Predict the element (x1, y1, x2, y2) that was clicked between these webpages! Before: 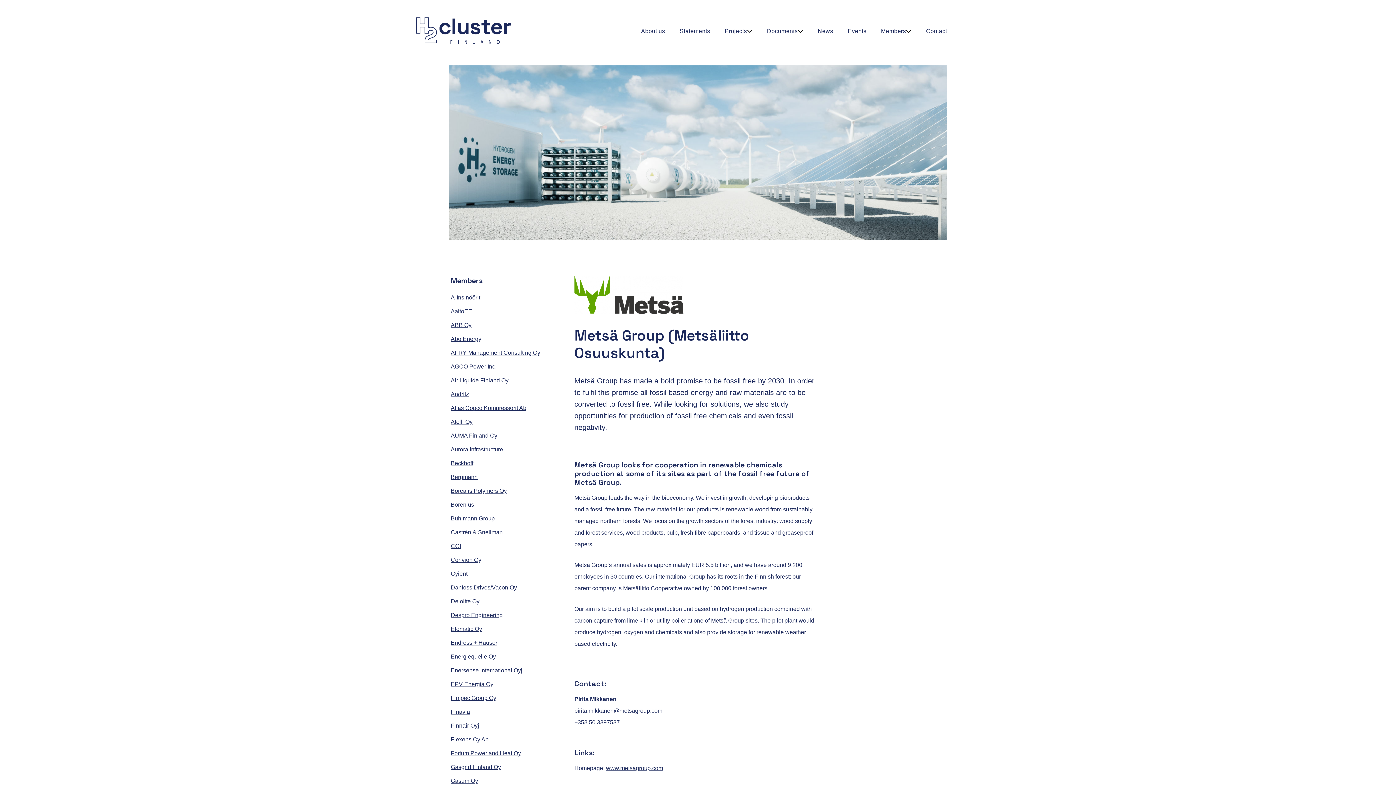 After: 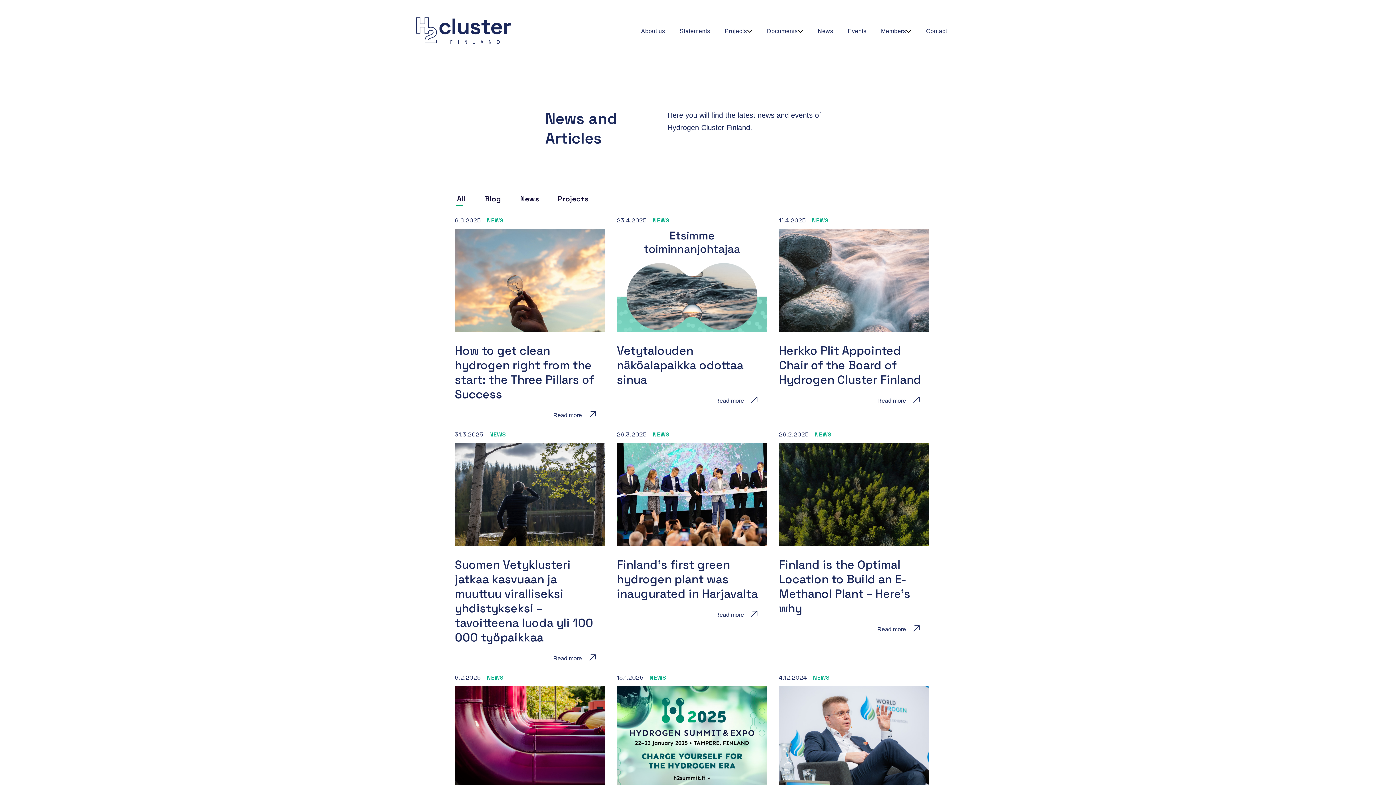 Action: label: News bbox: (817, 26, 833, 36)